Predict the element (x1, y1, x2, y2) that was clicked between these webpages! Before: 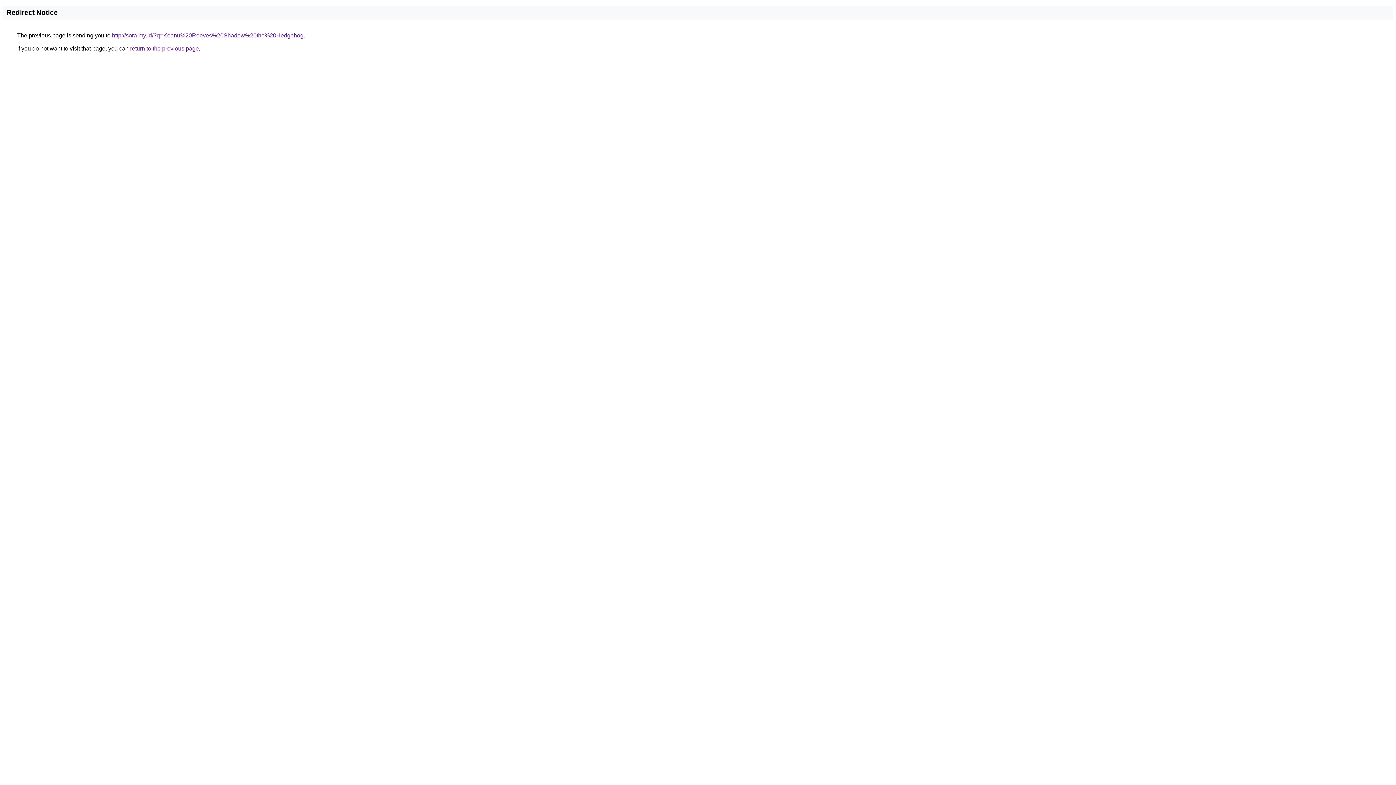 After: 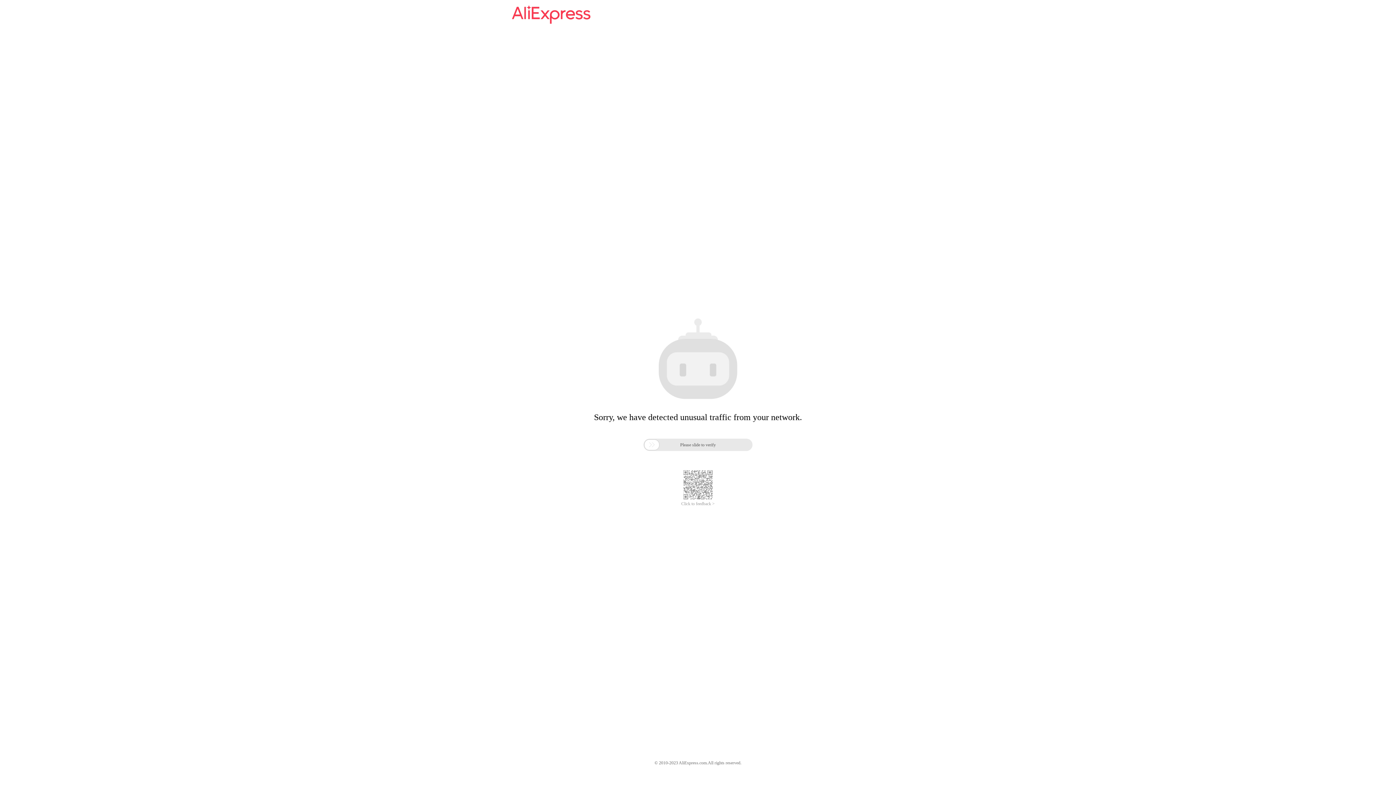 Action: bbox: (112, 32, 303, 38) label: http://sora.my.id/?q=Keanu%20Reeves%20Shadow%20the%20Hedgehog